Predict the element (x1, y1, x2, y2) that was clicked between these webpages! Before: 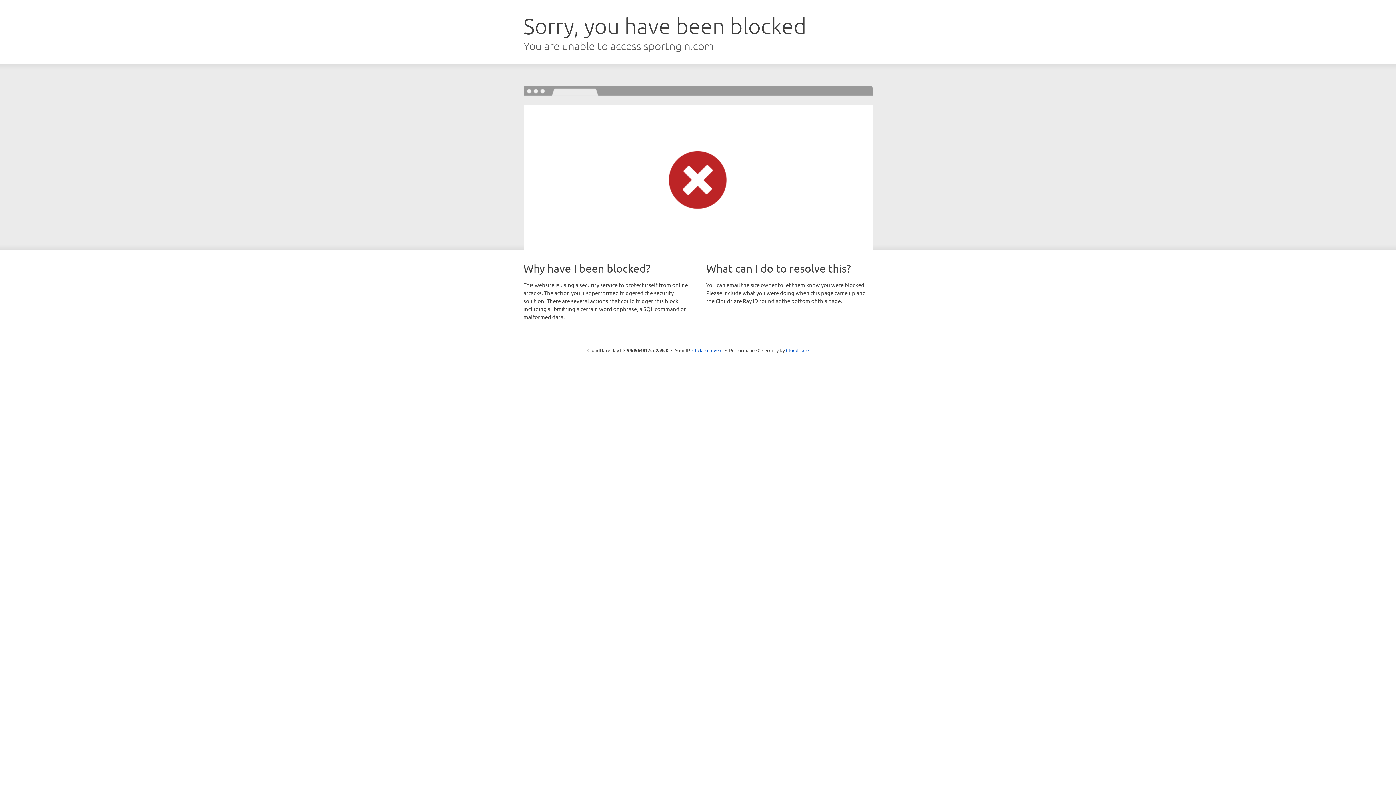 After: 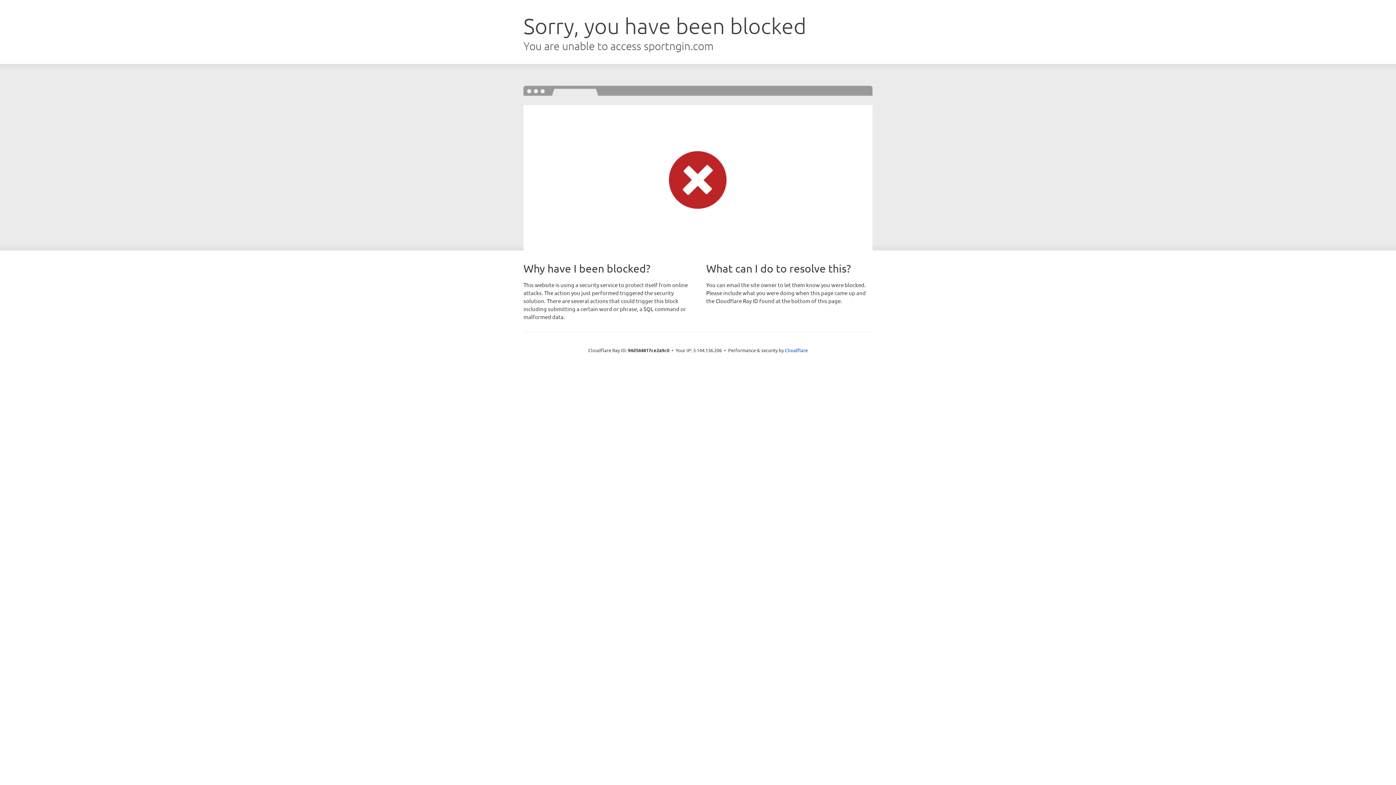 Action: bbox: (692, 346, 722, 353) label: Click to reveal